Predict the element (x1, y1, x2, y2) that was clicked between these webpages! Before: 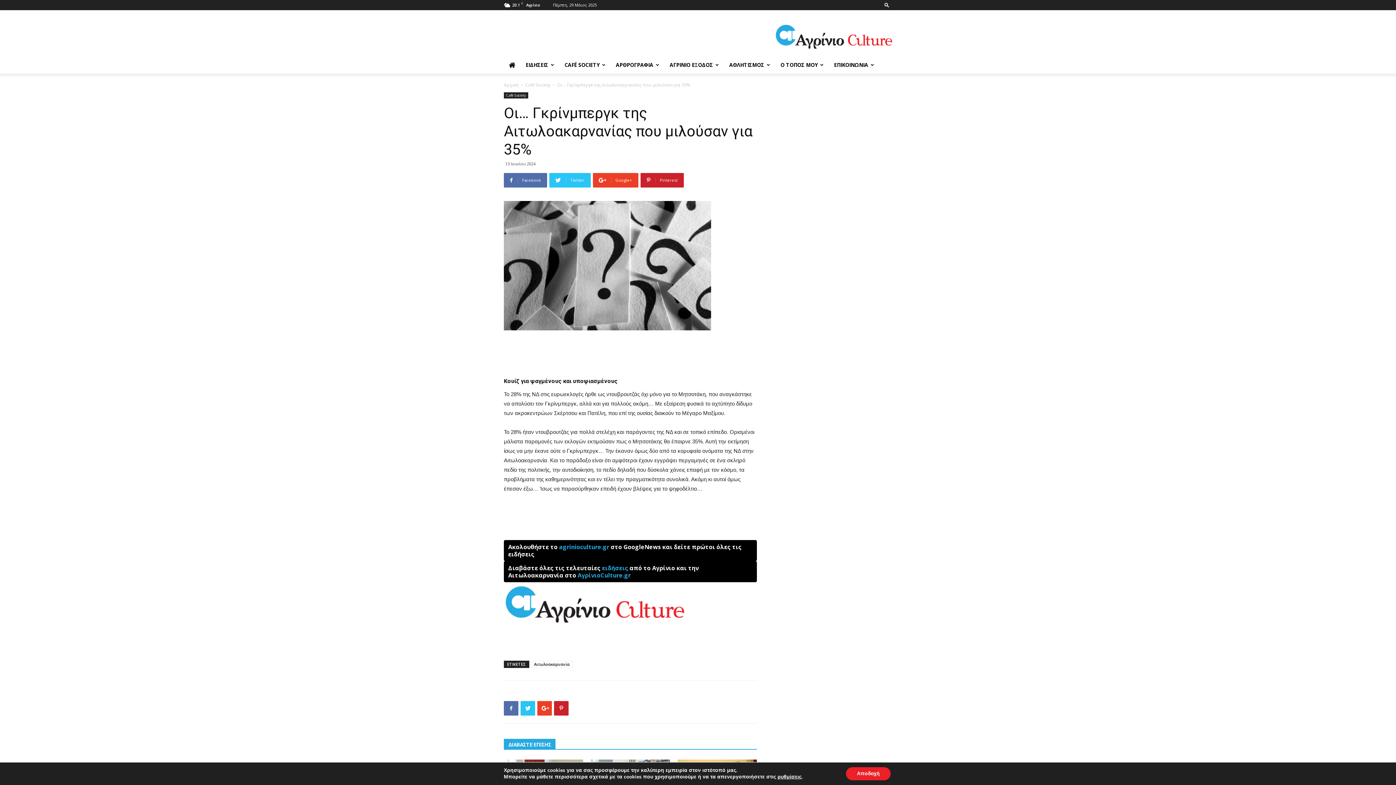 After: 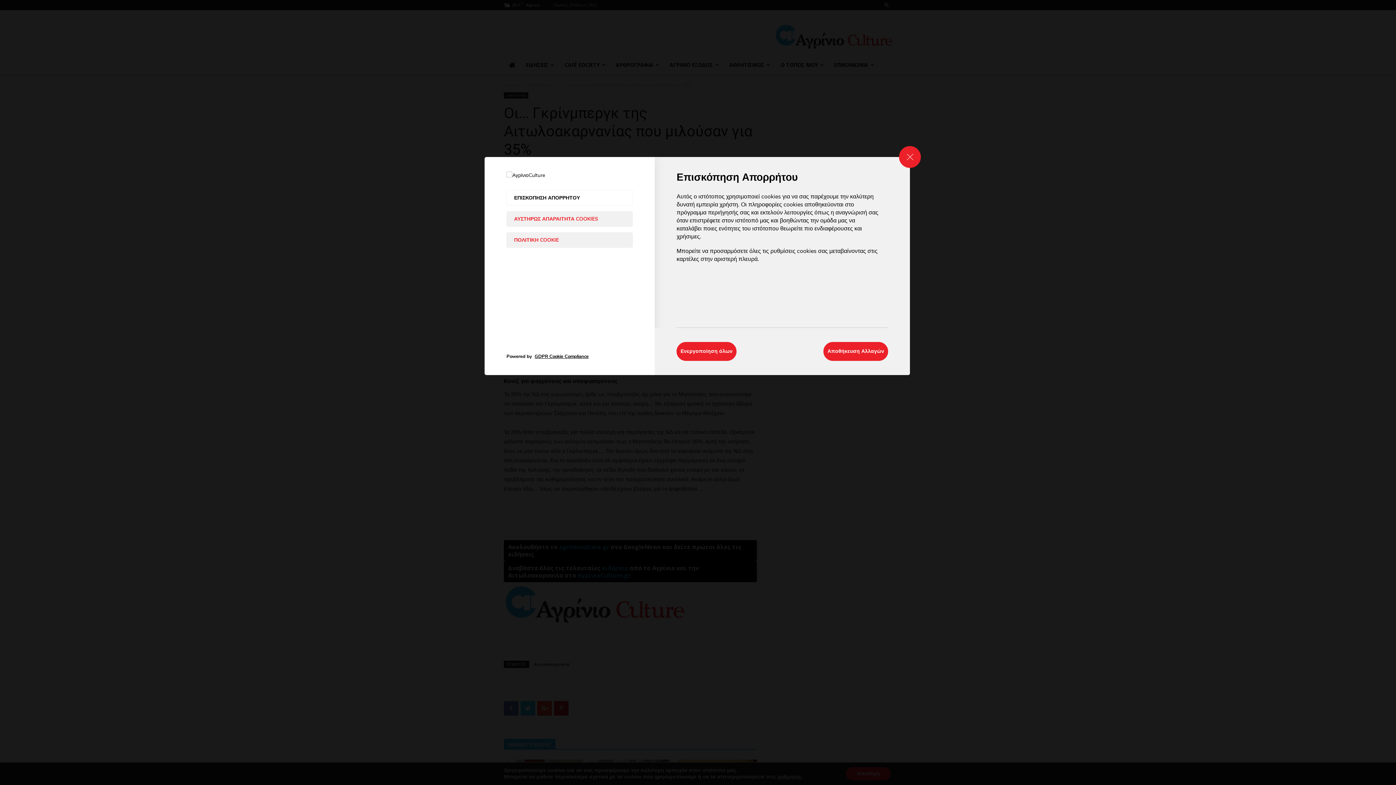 Action: bbox: (777, 774, 801, 780) label: ρυθμίσεις